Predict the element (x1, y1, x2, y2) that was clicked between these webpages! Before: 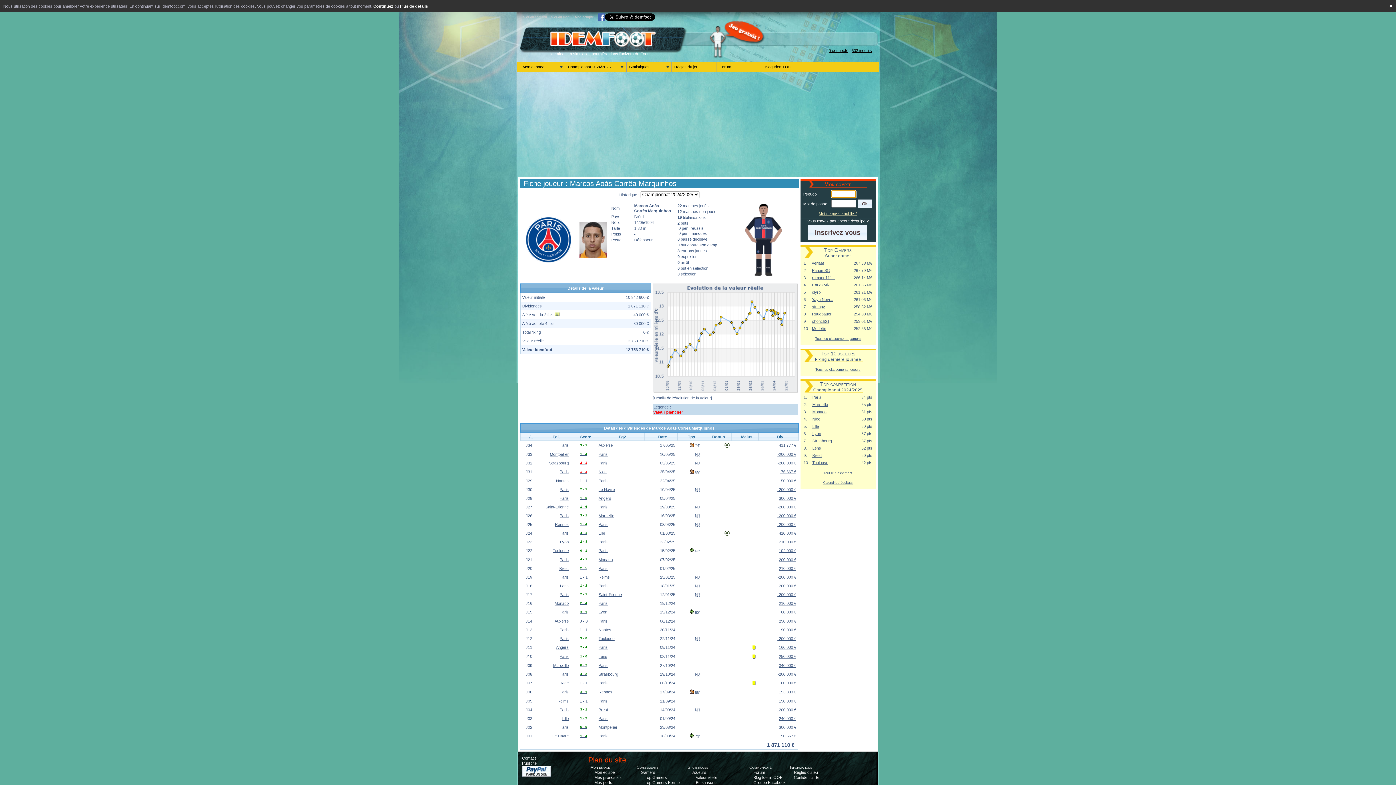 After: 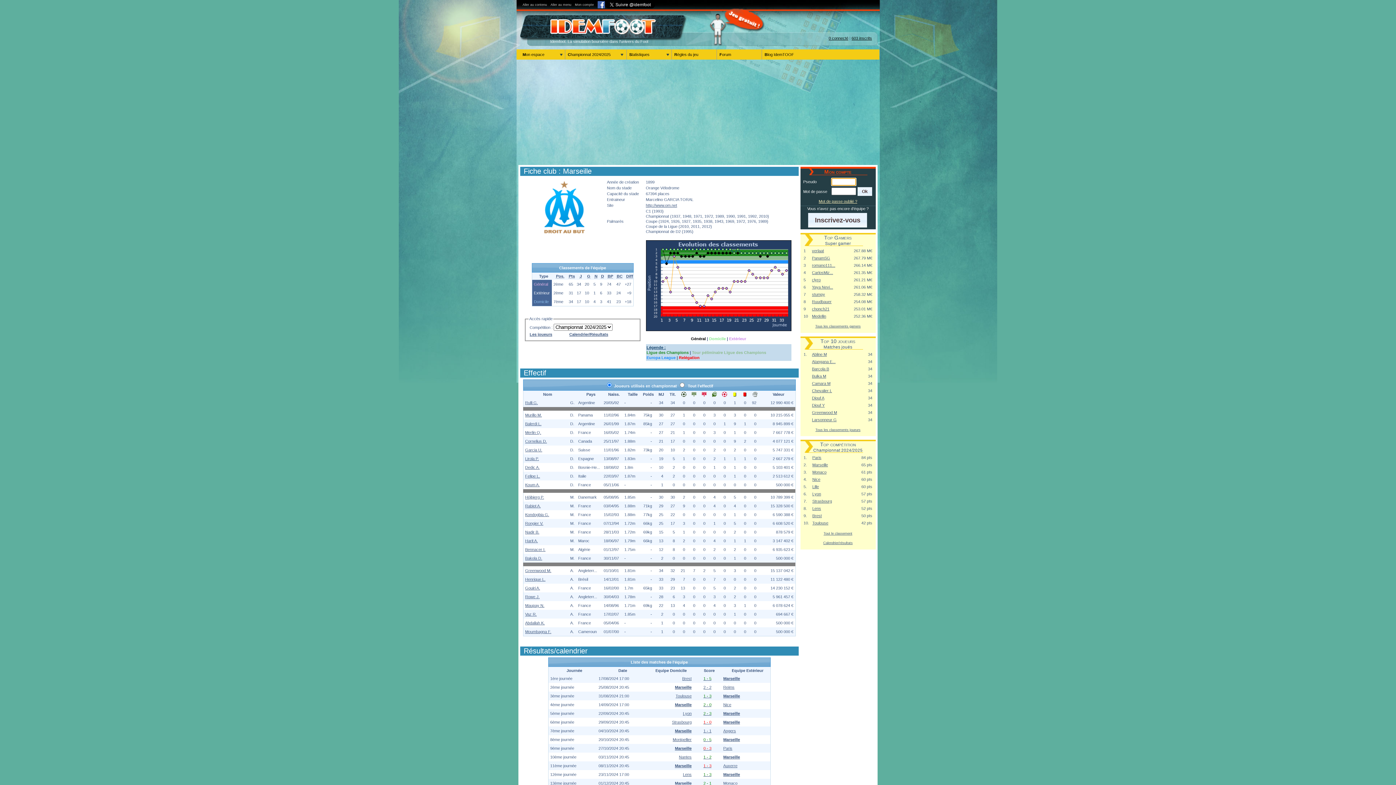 Action: bbox: (598, 513, 614, 518) label: Marseille